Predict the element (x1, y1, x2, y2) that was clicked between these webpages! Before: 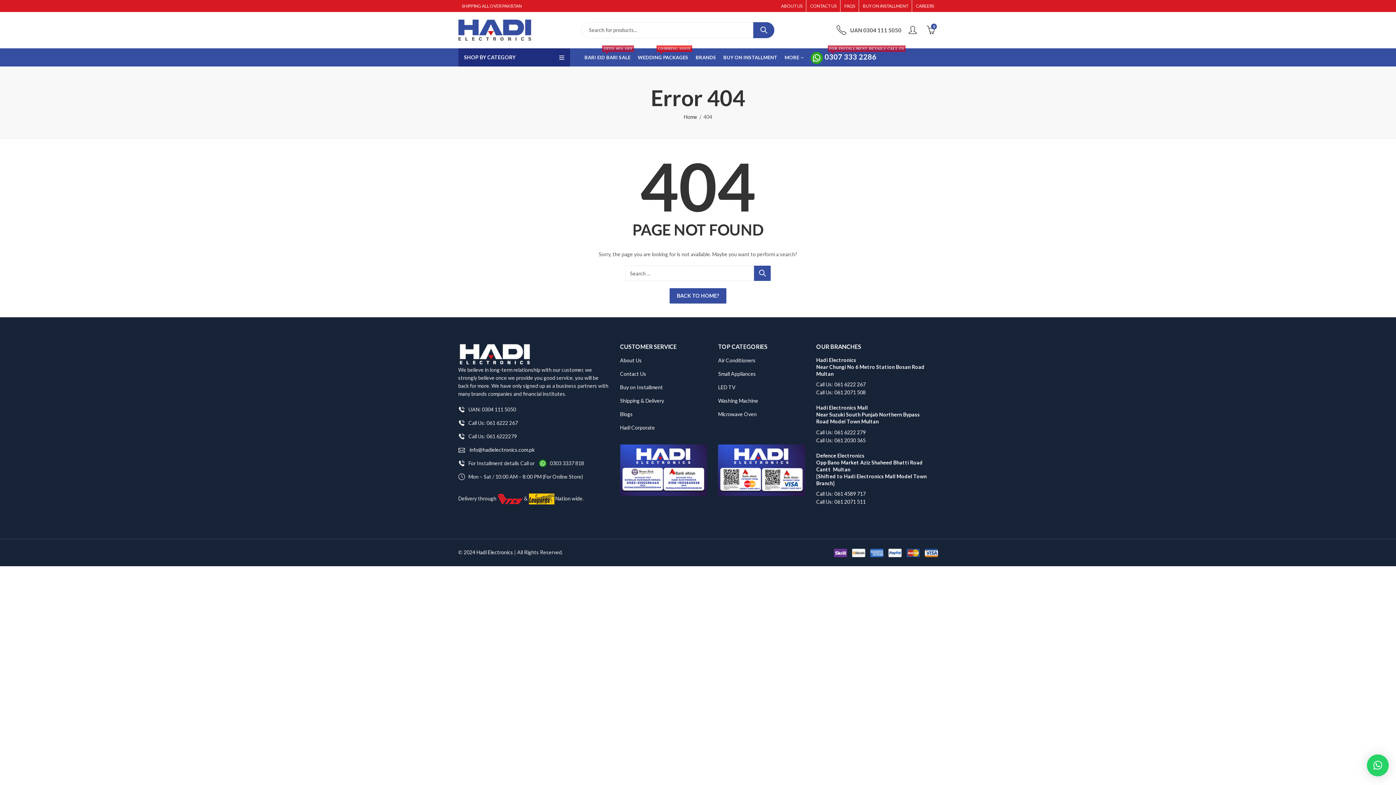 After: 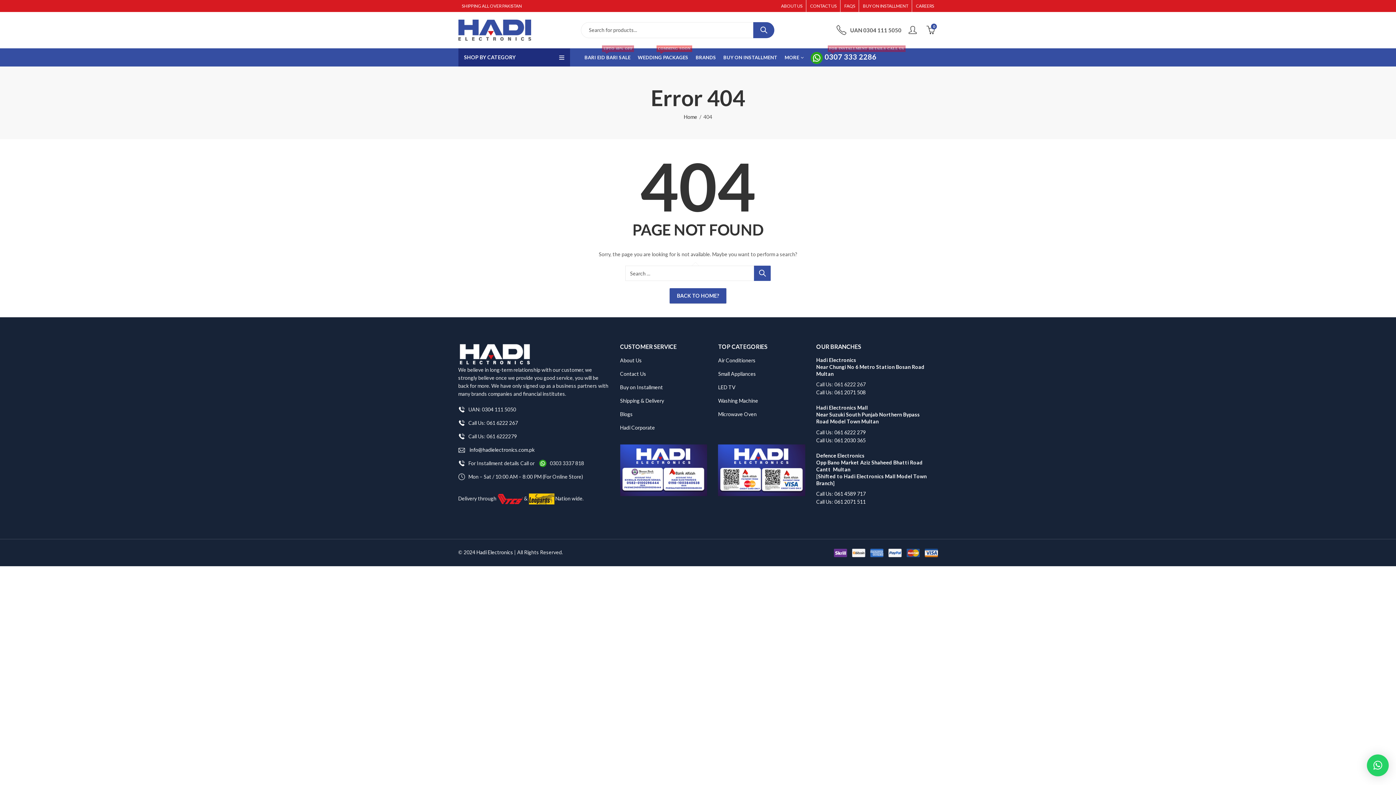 Action: bbox: (816, 381, 865, 387) label: Call Us: 061 6222 267